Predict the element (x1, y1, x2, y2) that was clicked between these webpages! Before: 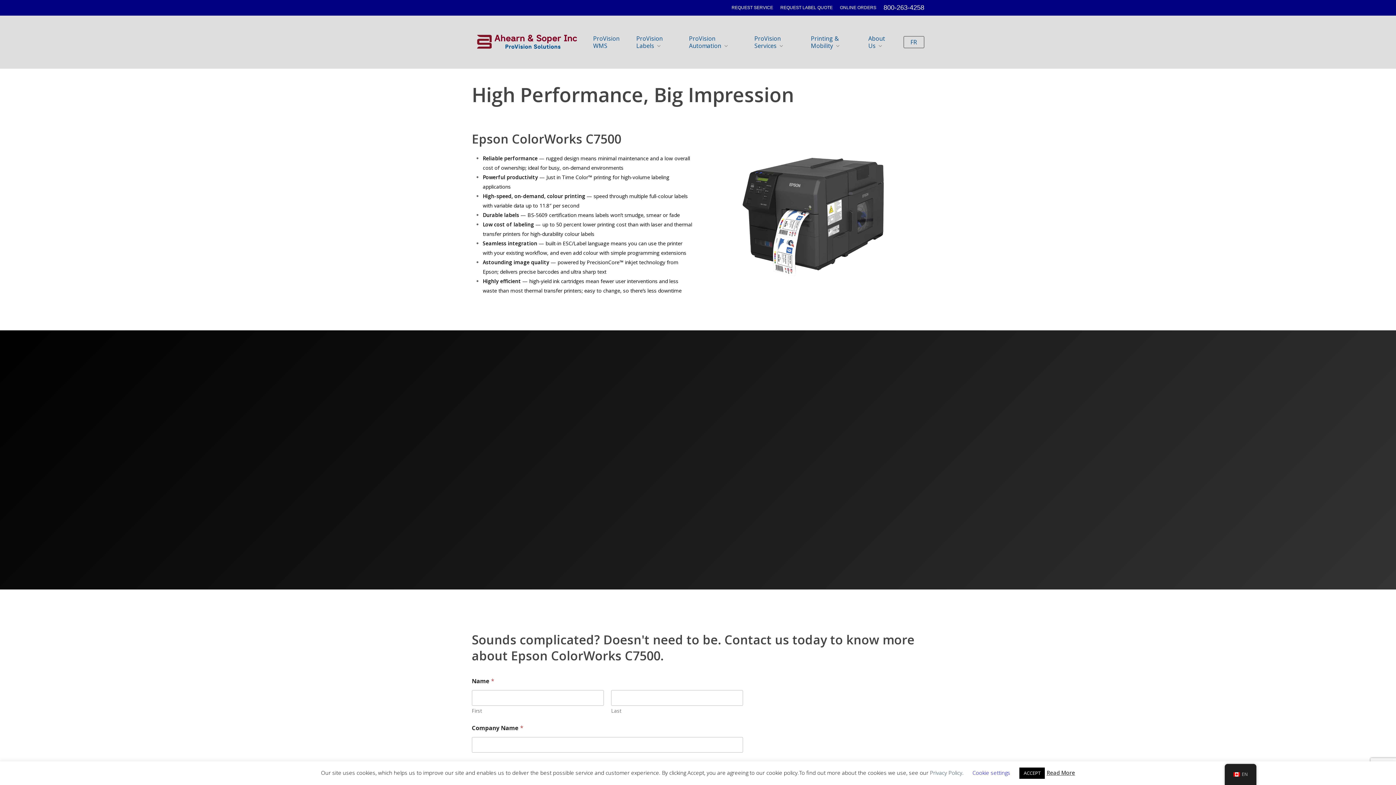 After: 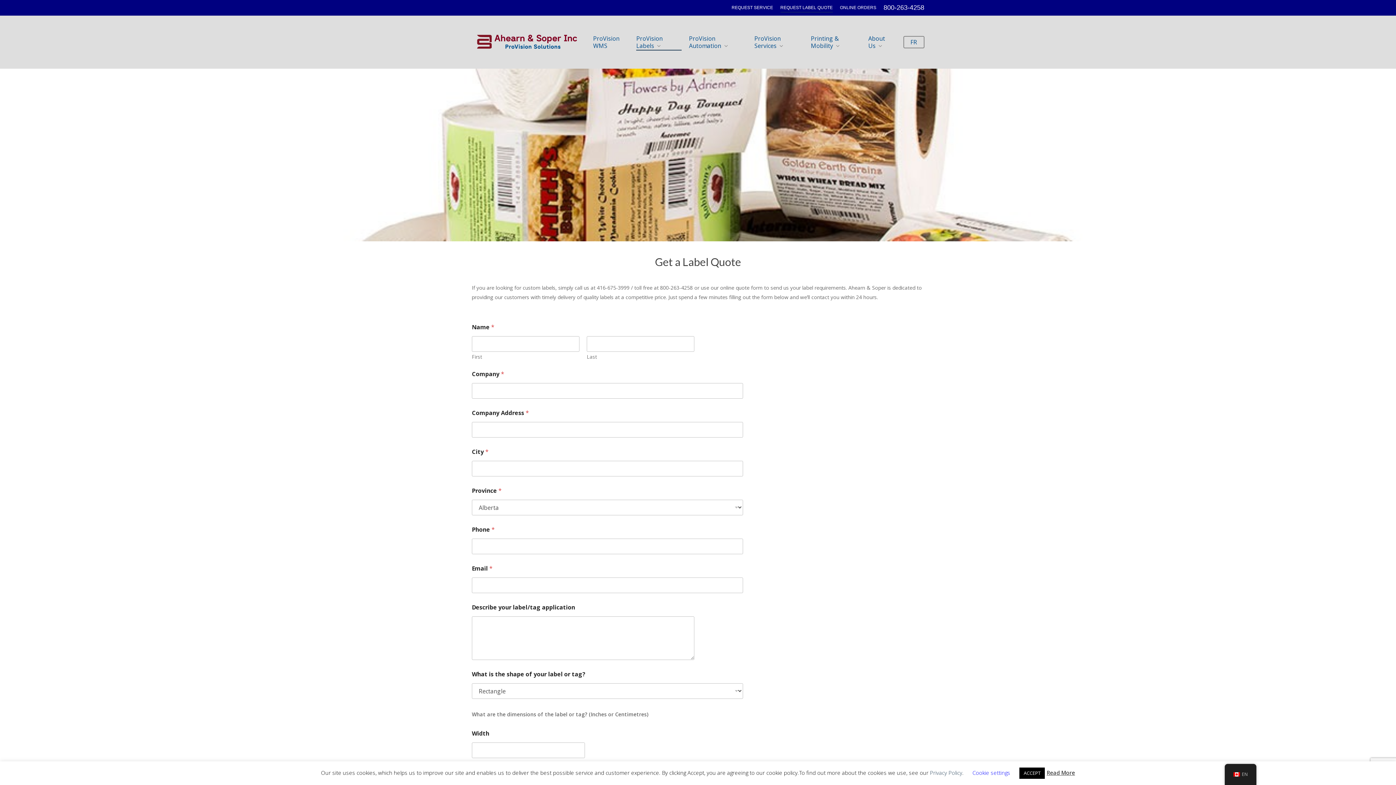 Action: bbox: (780, 3, 832, 12) label: REQUEST LABEL QUOTE